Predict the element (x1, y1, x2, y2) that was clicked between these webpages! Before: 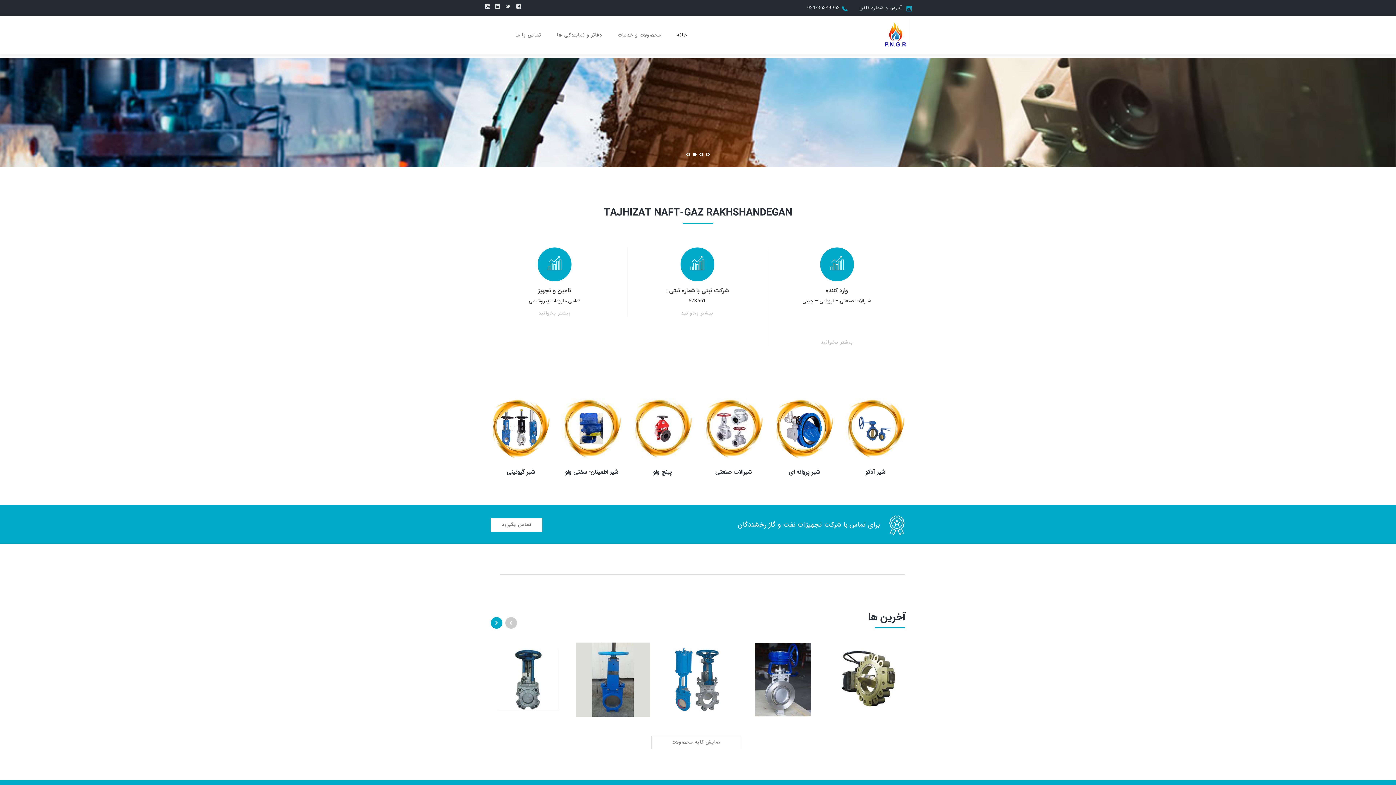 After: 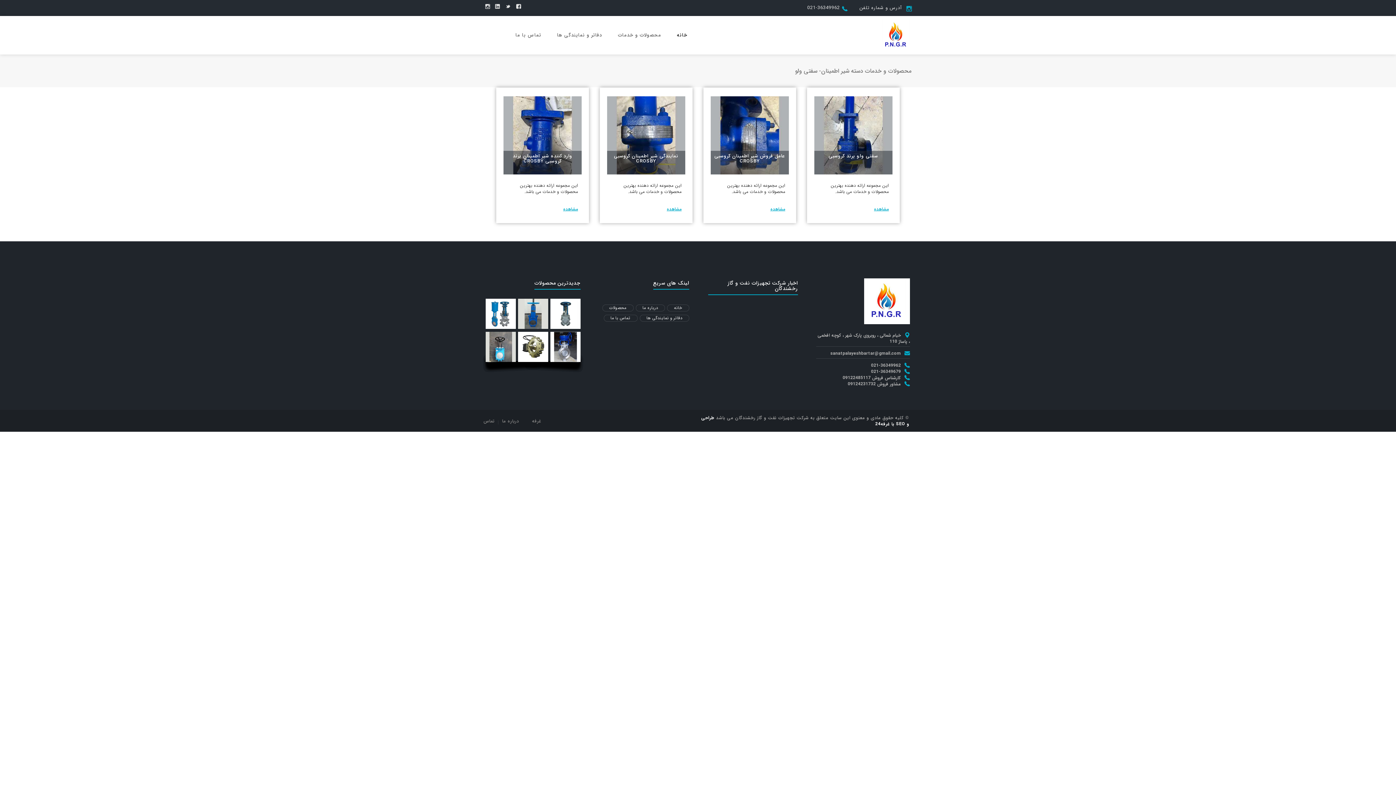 Action: bbox: (561, 398, 621, 458)